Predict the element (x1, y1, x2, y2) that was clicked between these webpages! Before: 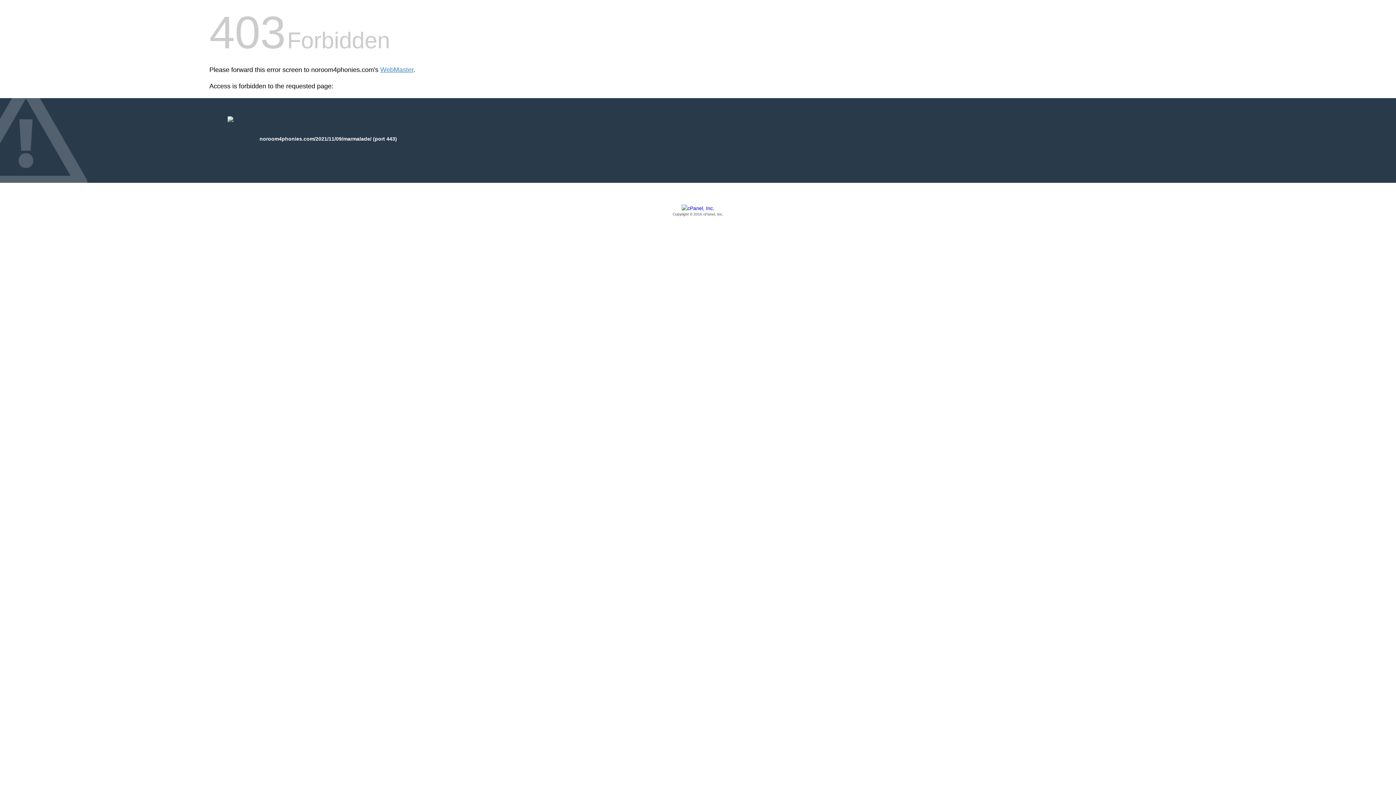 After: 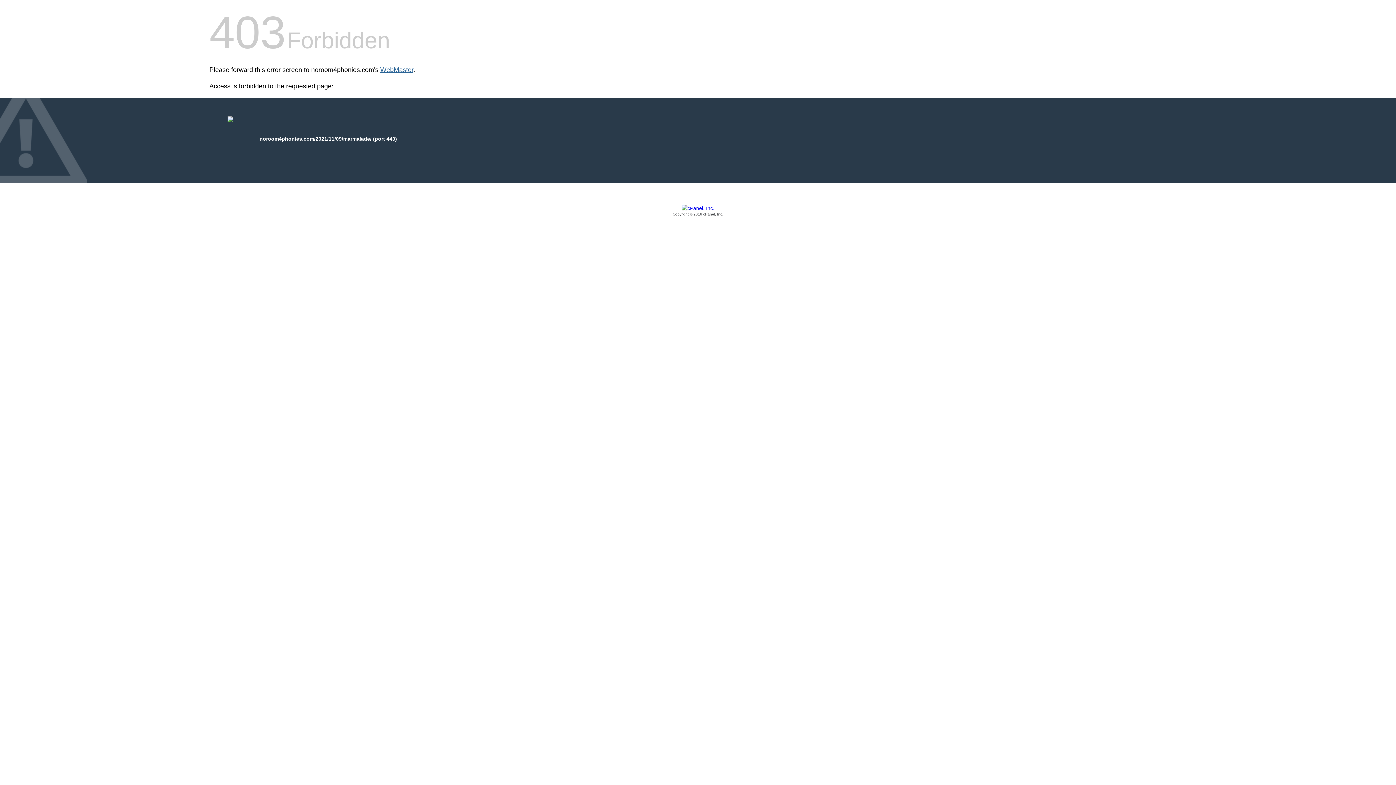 Action: bbox: (380, 66, 413, 73) label: WebMaster